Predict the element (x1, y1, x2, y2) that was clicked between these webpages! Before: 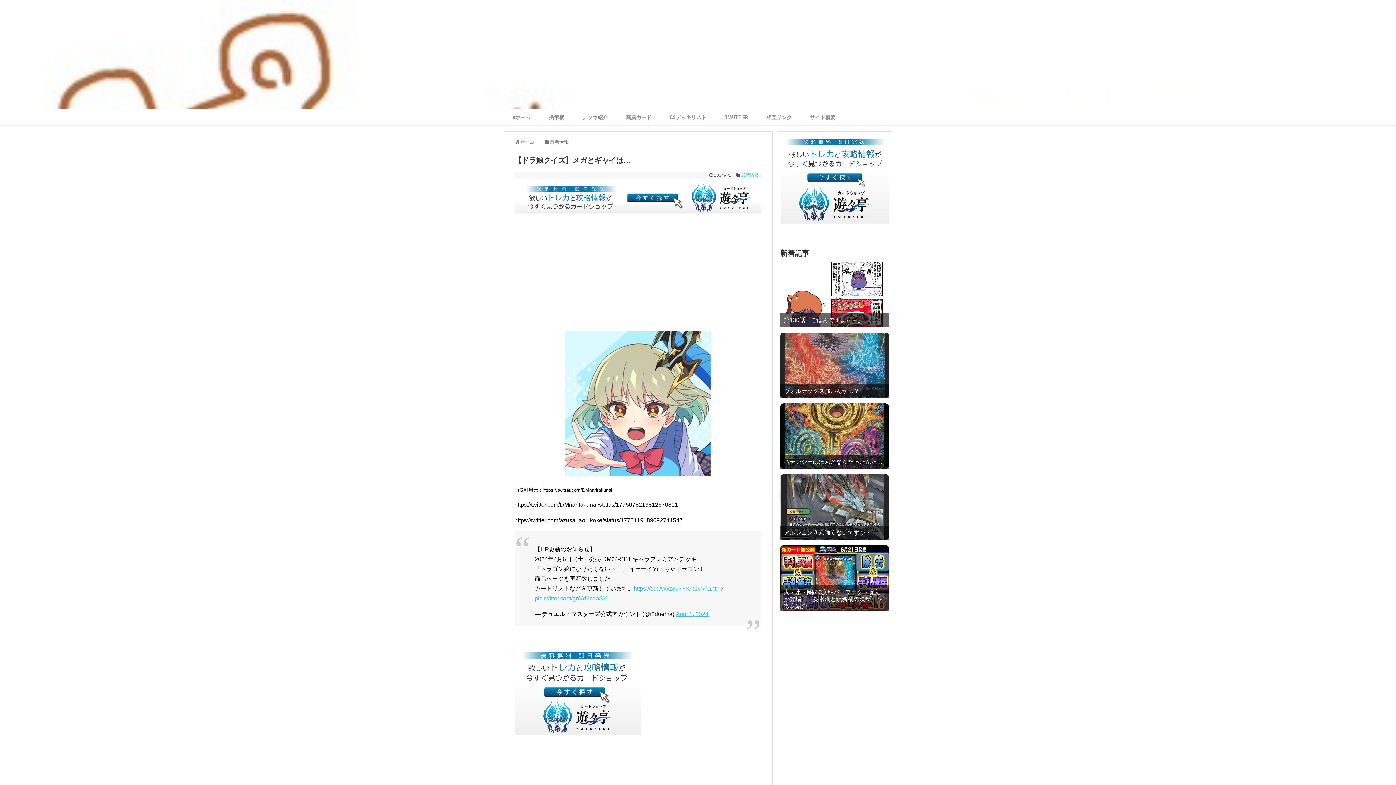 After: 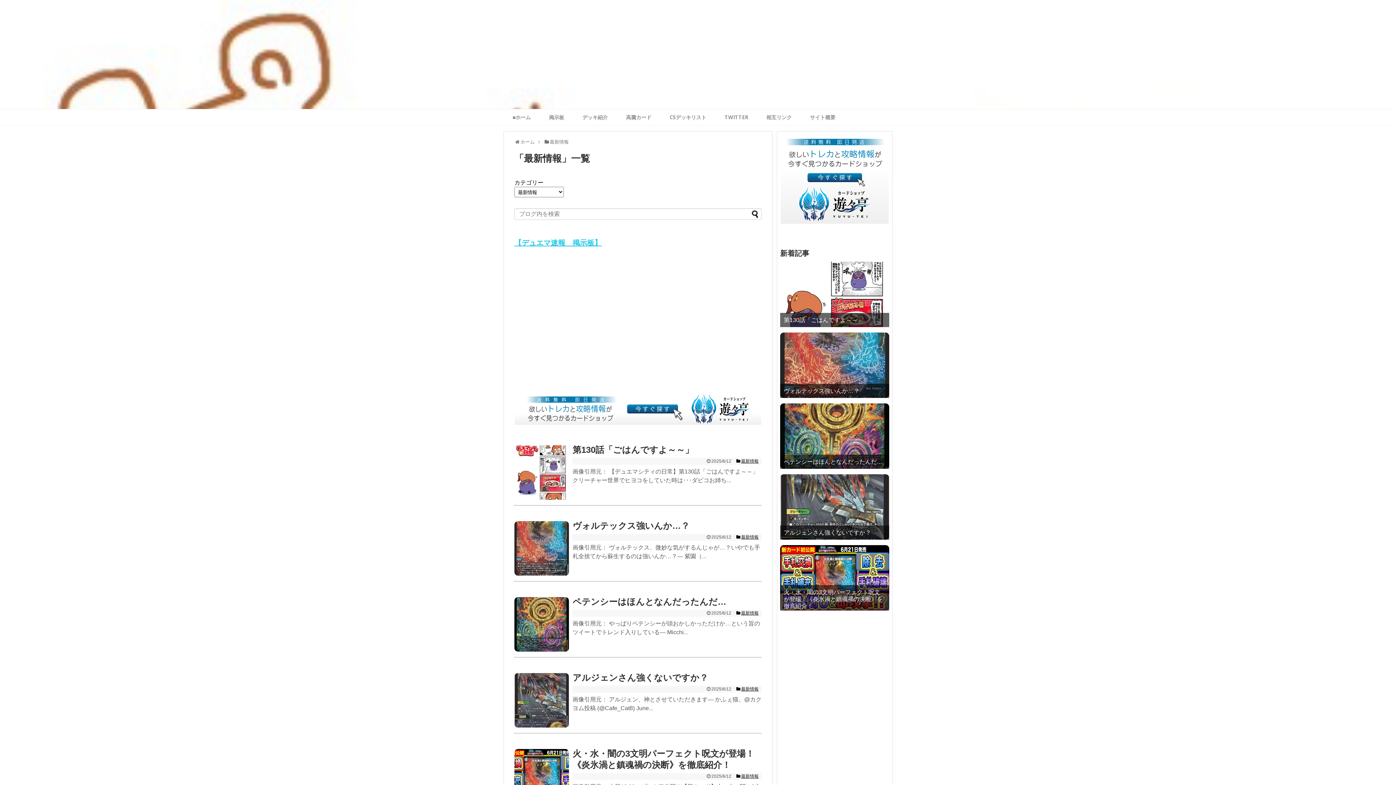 Action: bbox: (741, 172, 758, 177) label: 最新情報